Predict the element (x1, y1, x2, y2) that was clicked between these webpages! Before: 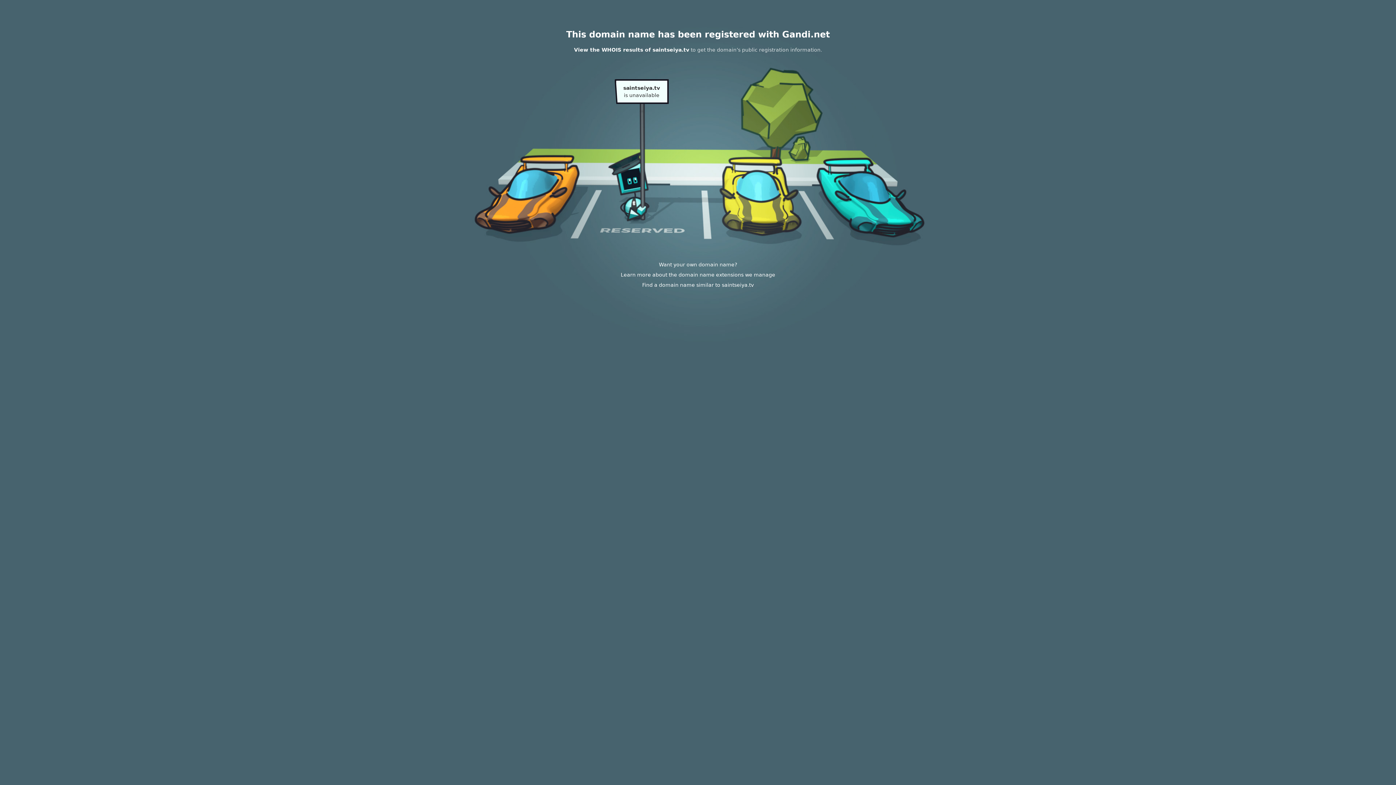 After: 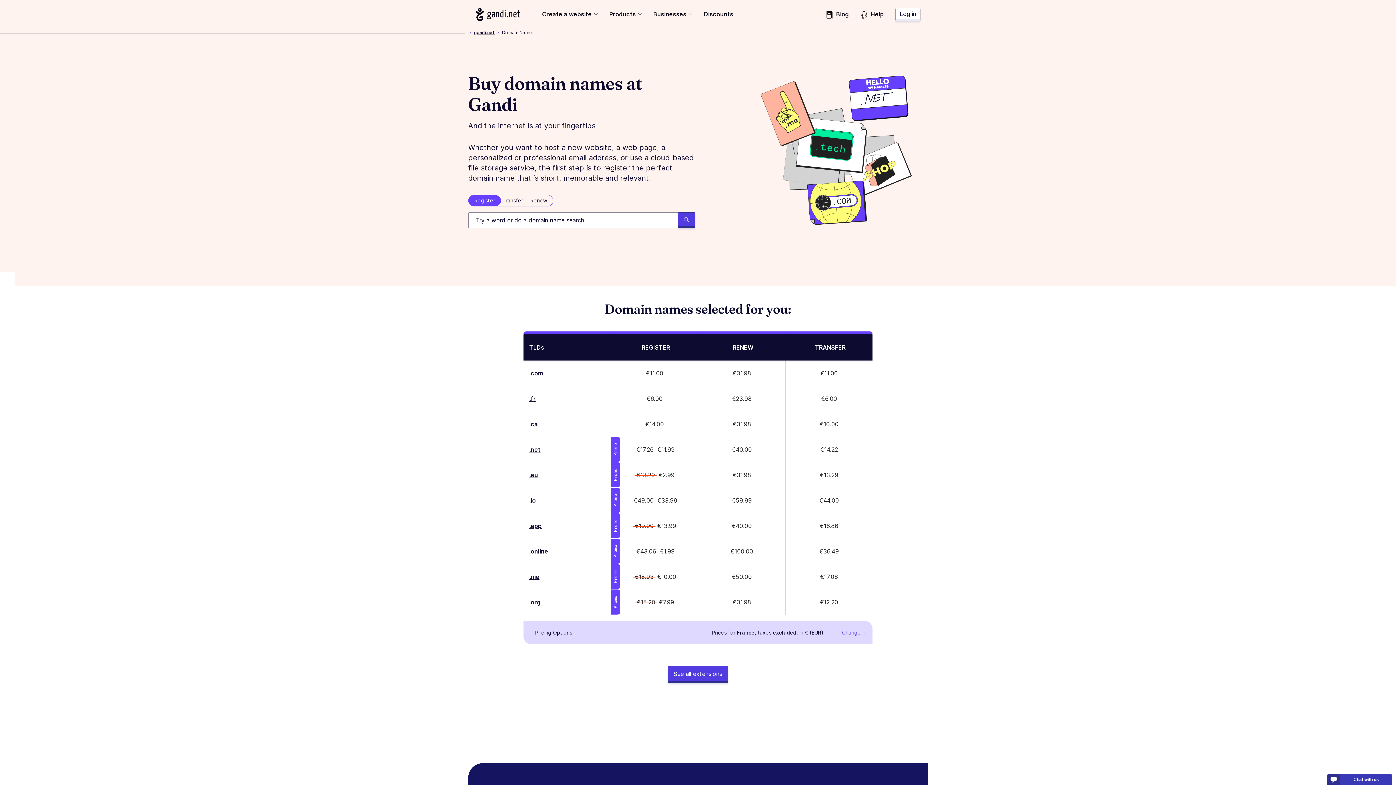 Action: bbox: (620, 272, 775, 277) label: Learn more about the domain name extensions we manage